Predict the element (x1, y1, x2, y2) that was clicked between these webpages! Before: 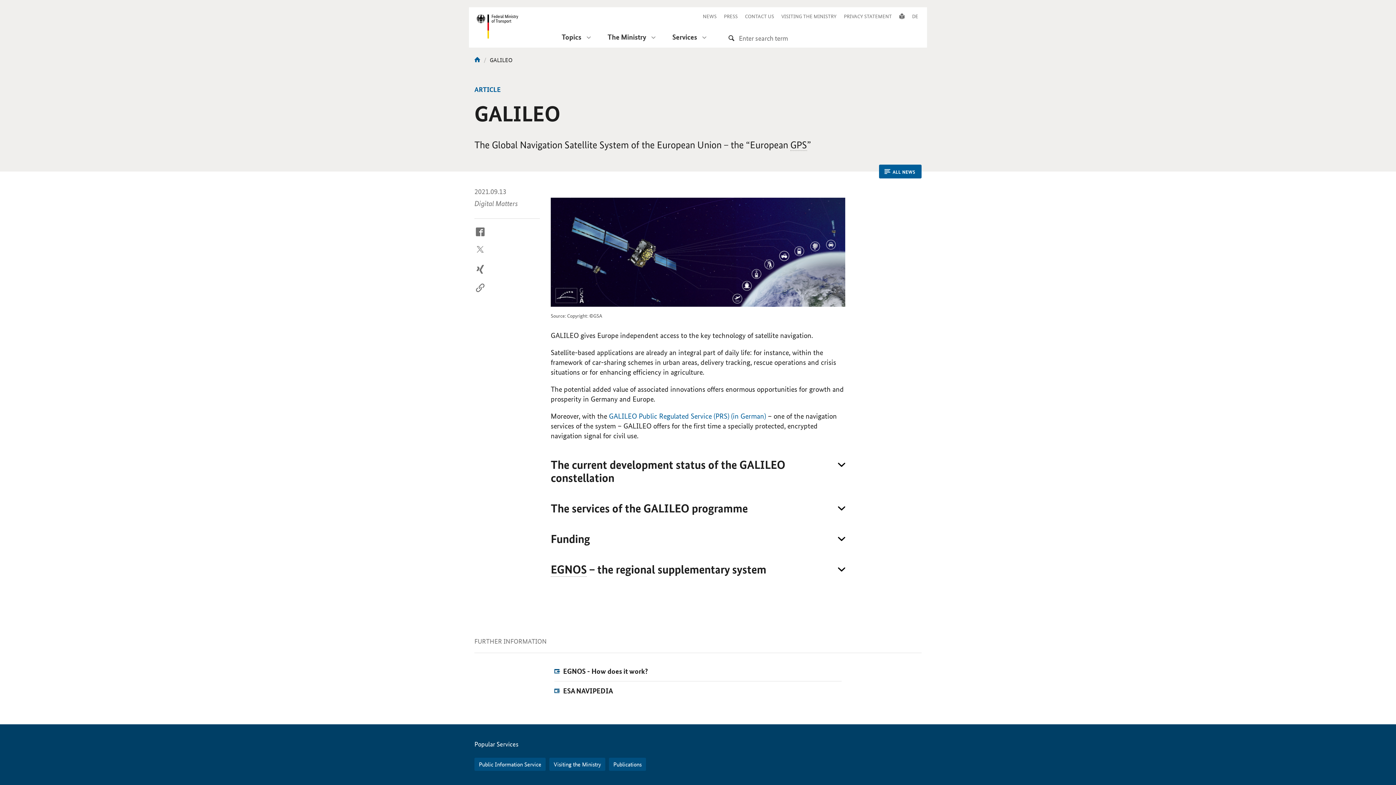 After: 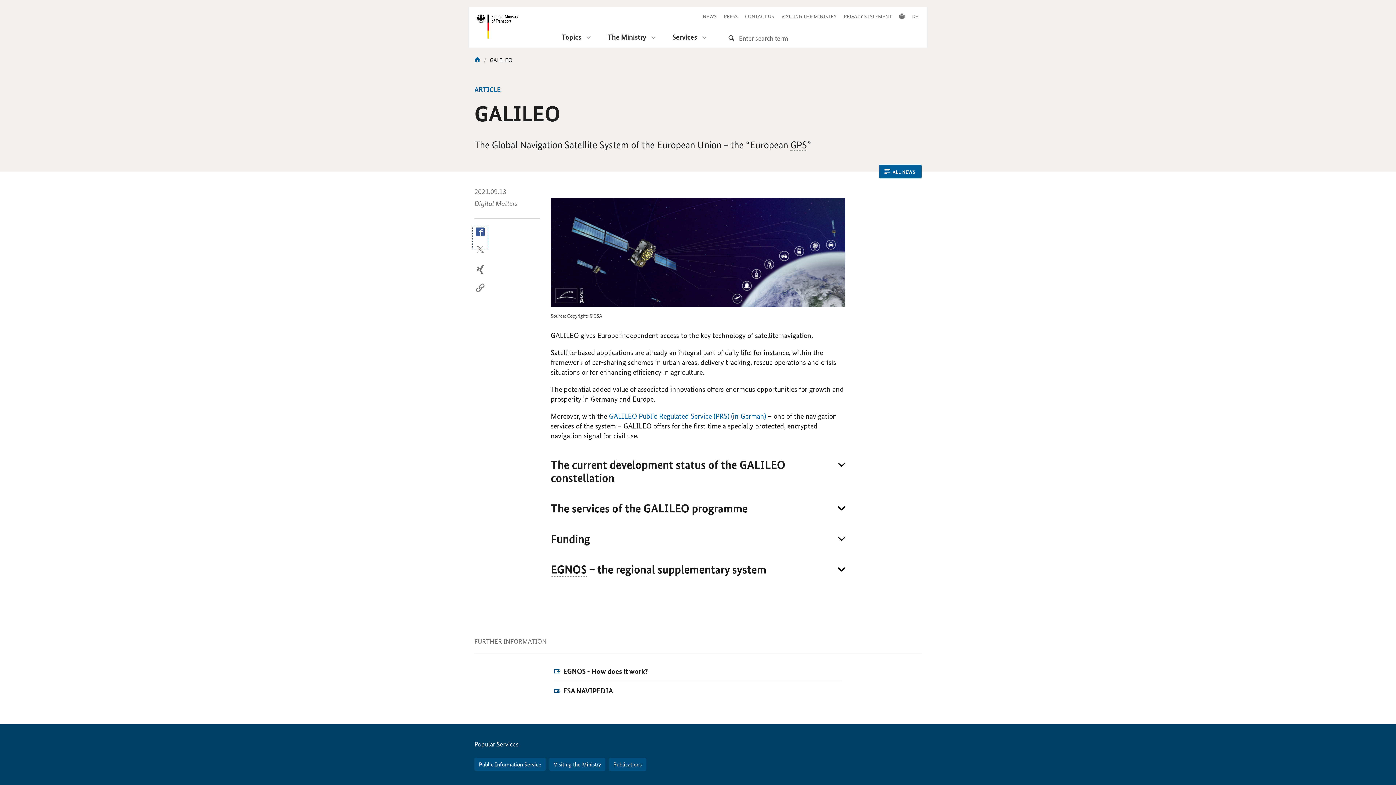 Action: bbox: (474, 228, 486, 246)